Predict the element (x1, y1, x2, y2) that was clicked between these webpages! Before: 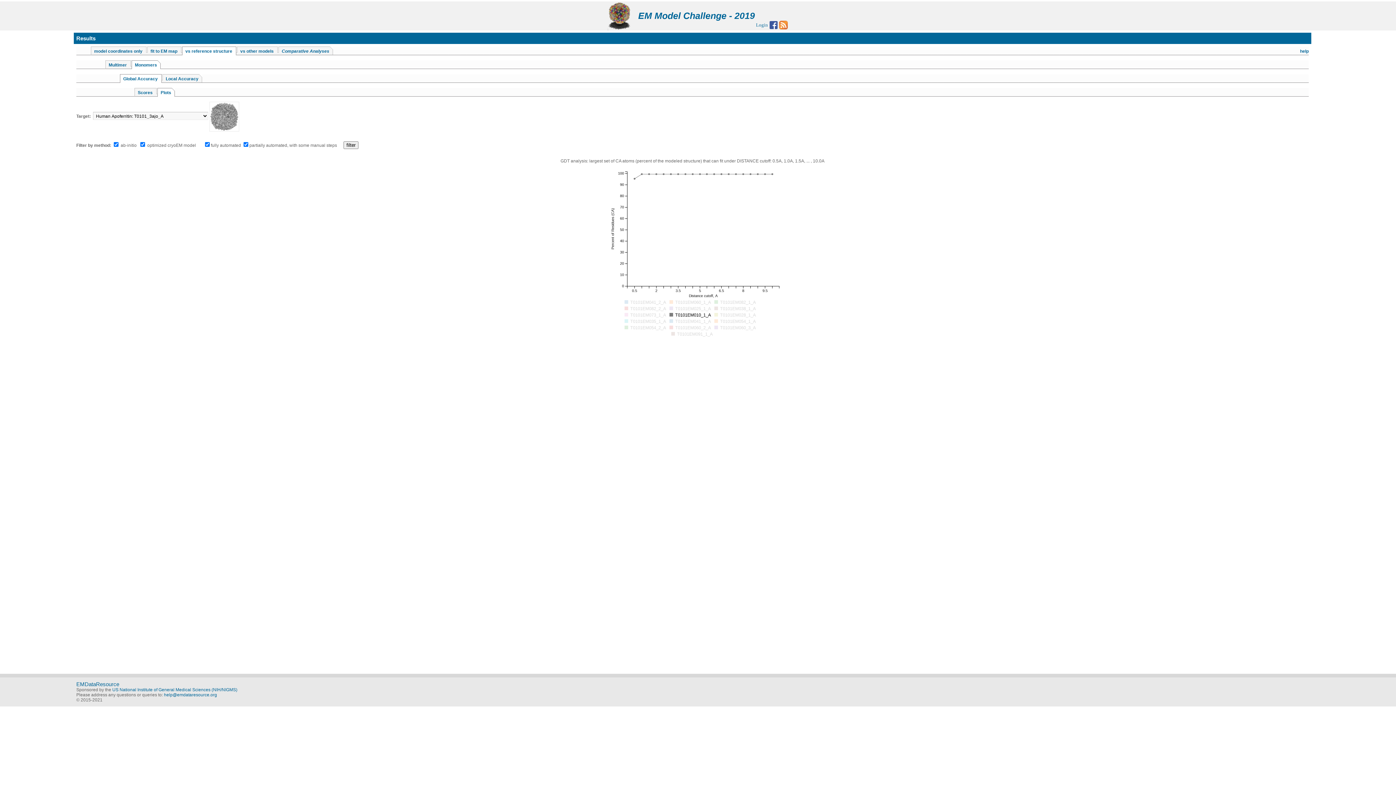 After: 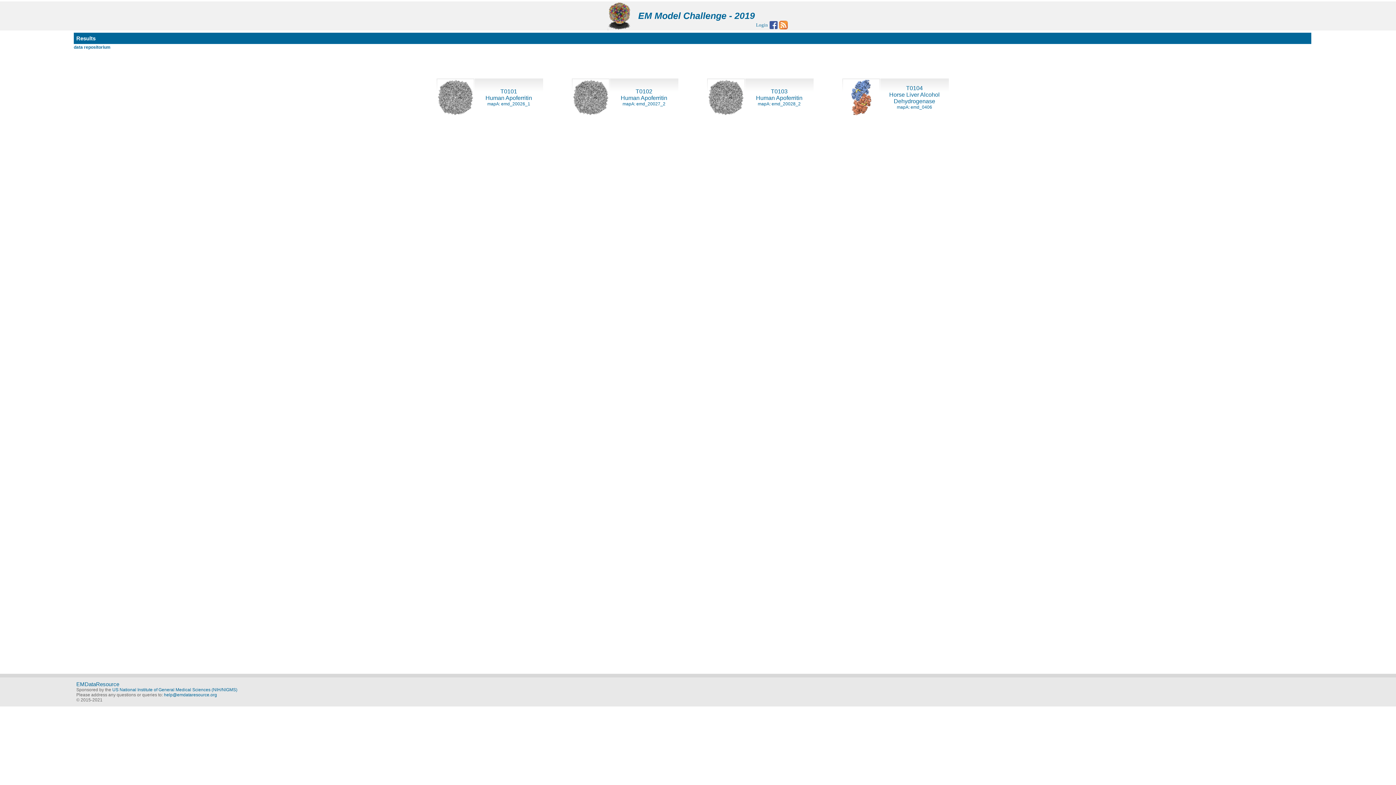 Action: label: Results bbox: (76, 36, 95, 41)